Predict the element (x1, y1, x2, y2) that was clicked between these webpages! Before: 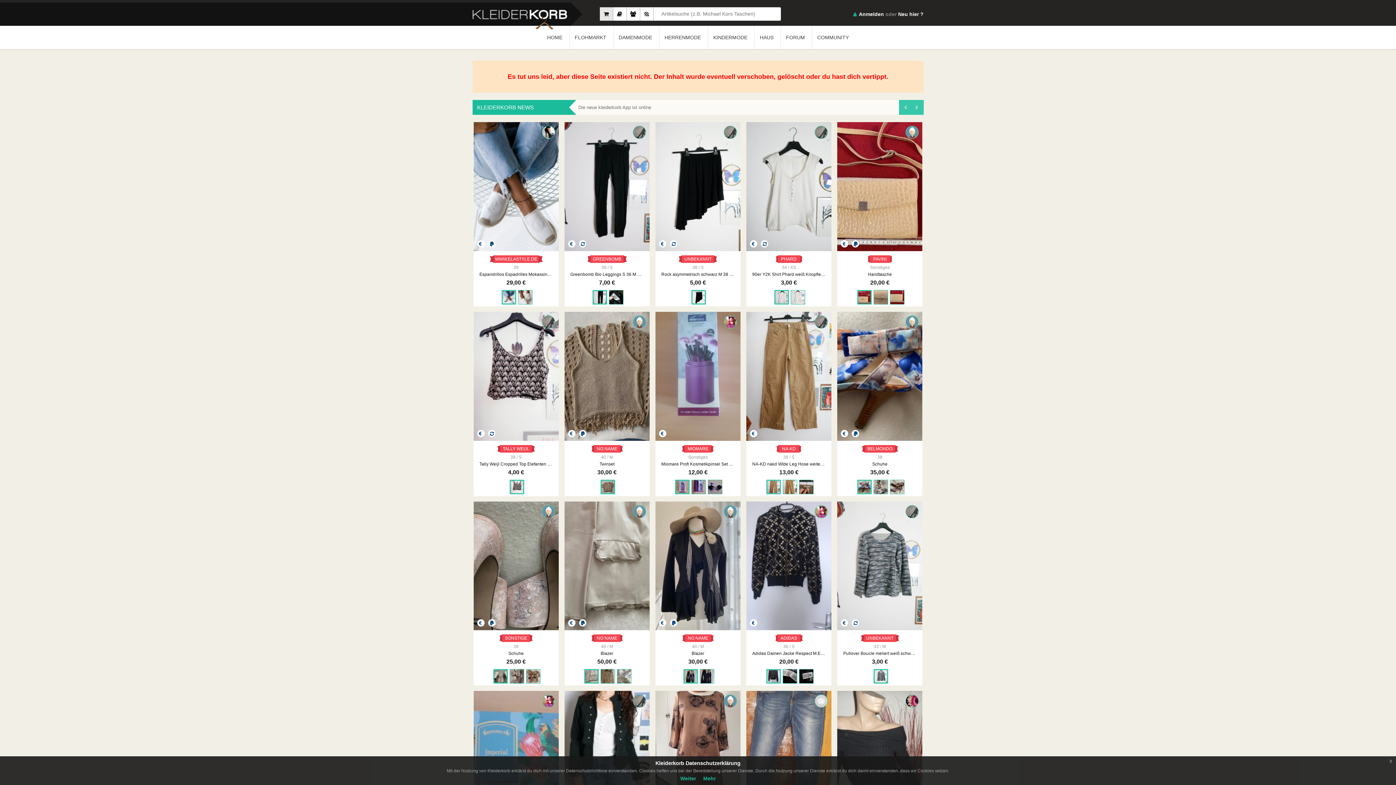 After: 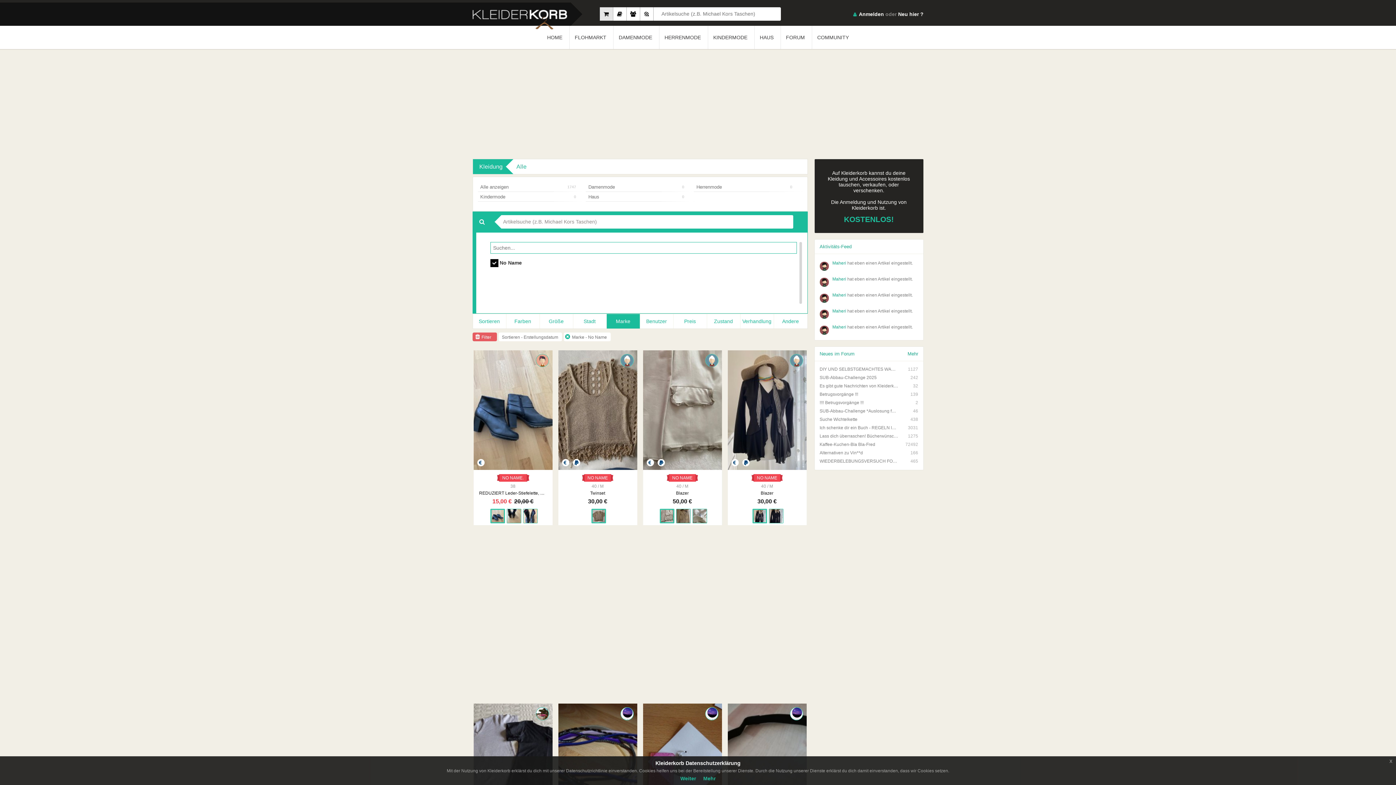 Action: bbox: (682, 634, 713, 643) label: NO NAME